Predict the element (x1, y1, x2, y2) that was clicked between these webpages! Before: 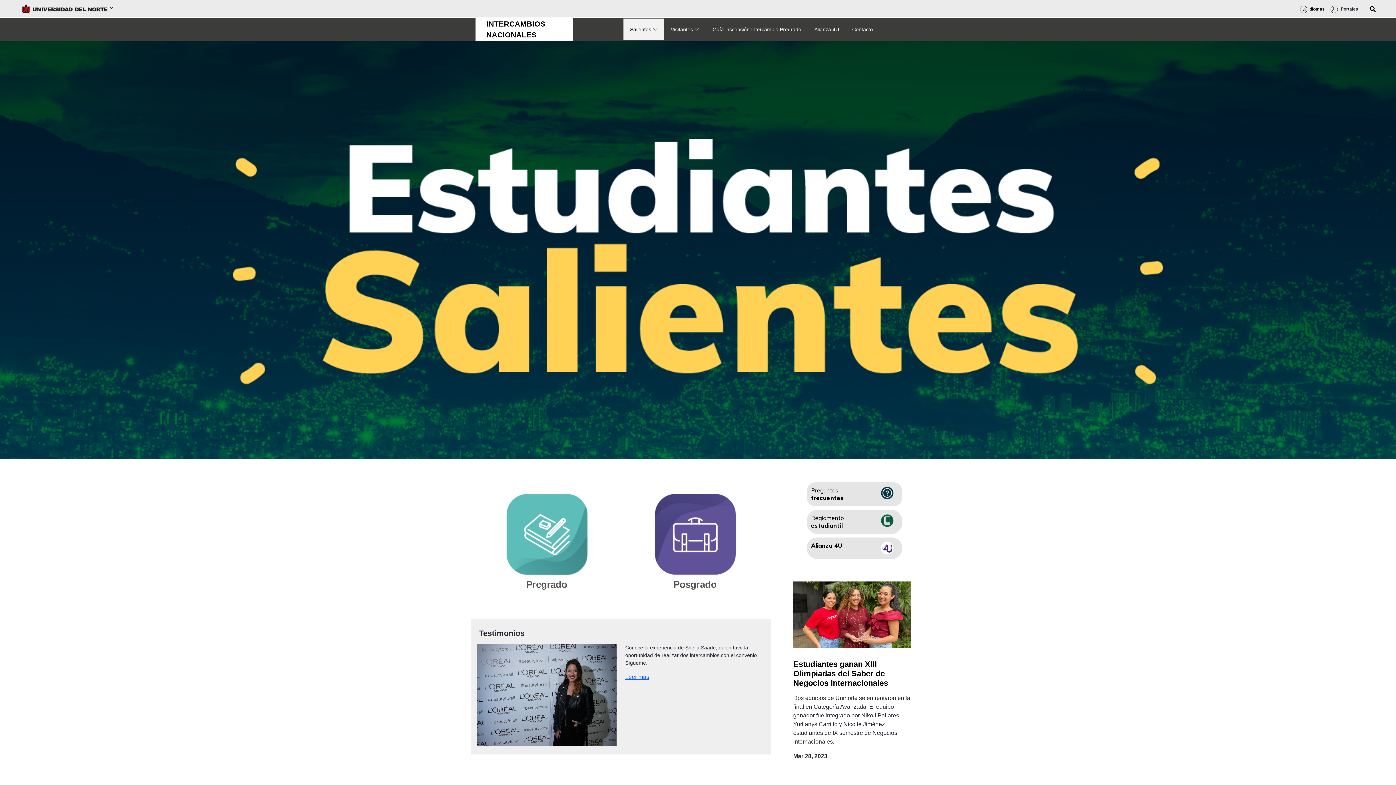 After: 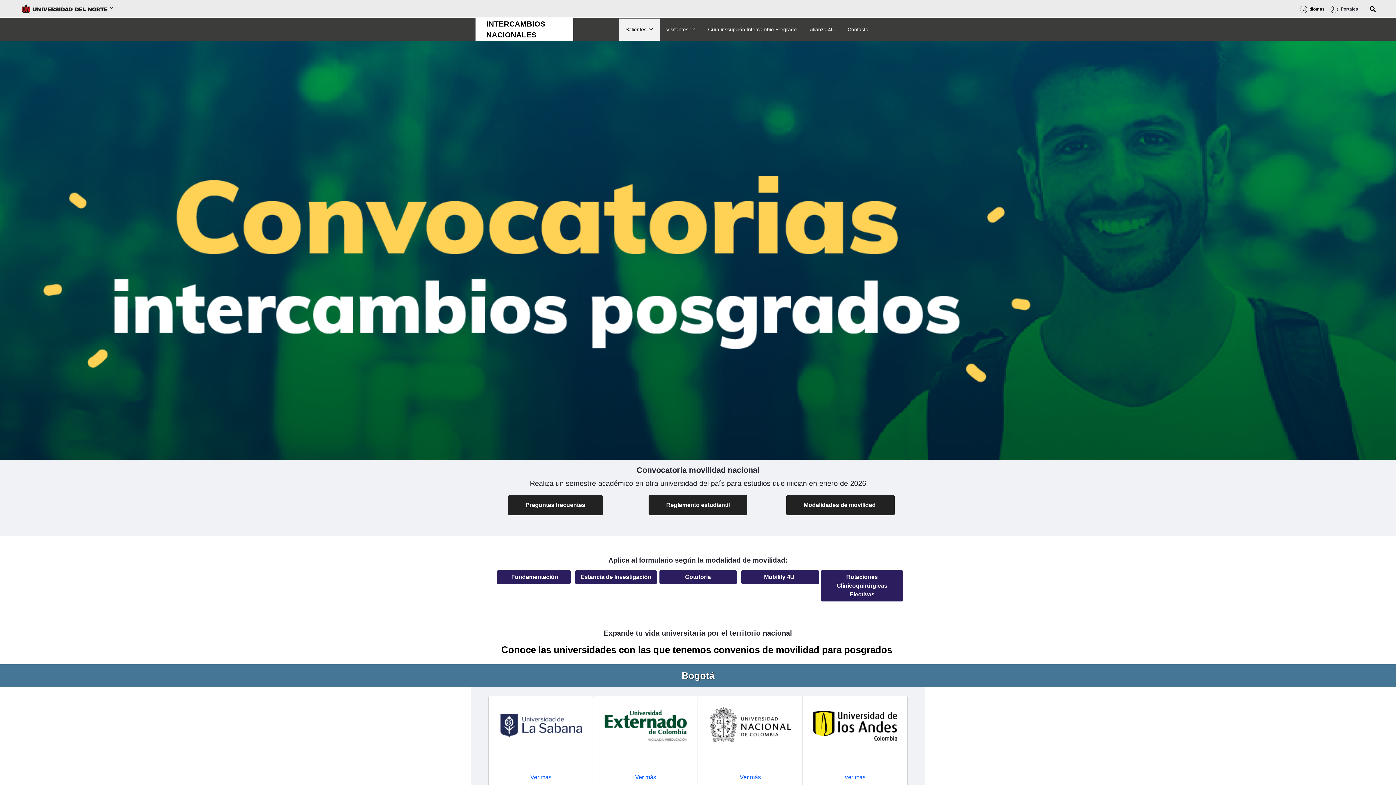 Action: bbox: (640, 530, 750, 541)